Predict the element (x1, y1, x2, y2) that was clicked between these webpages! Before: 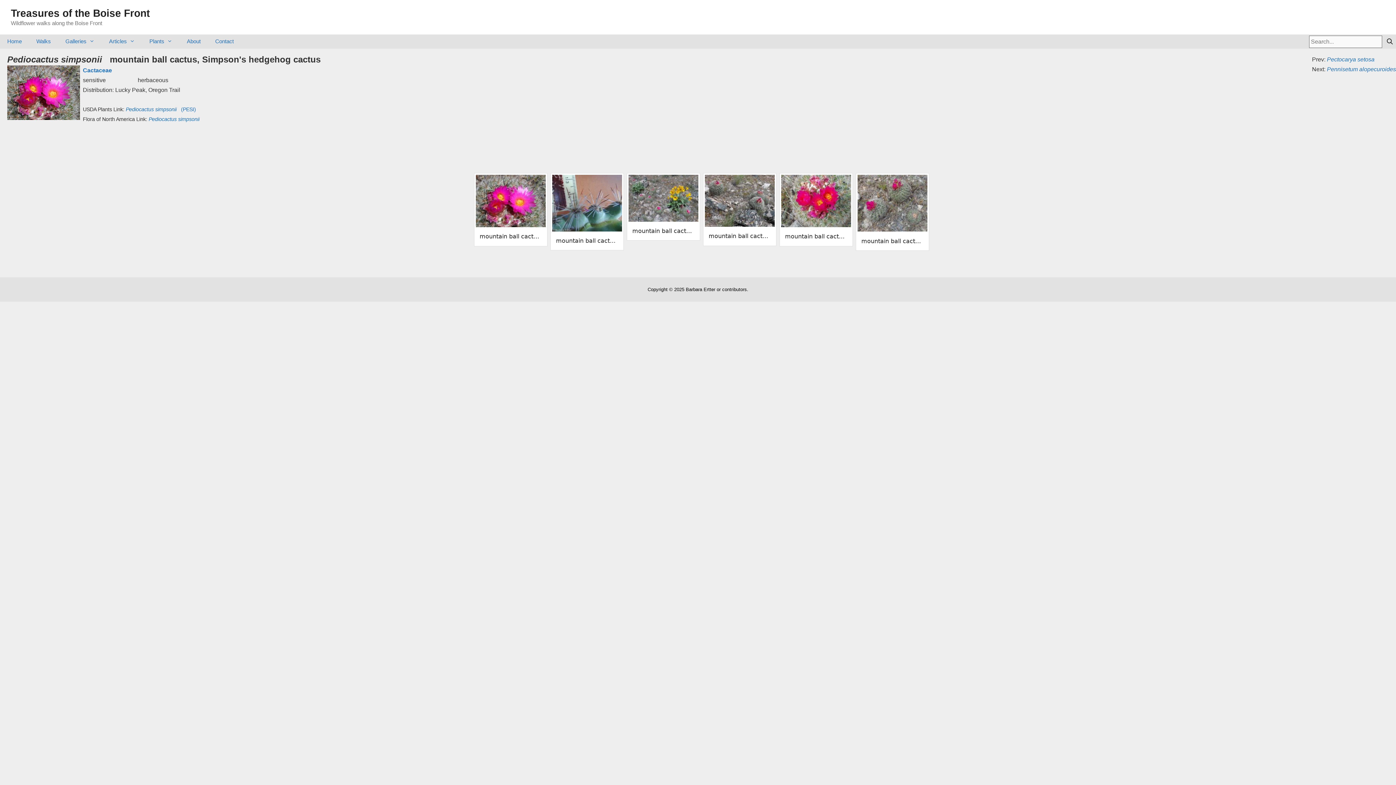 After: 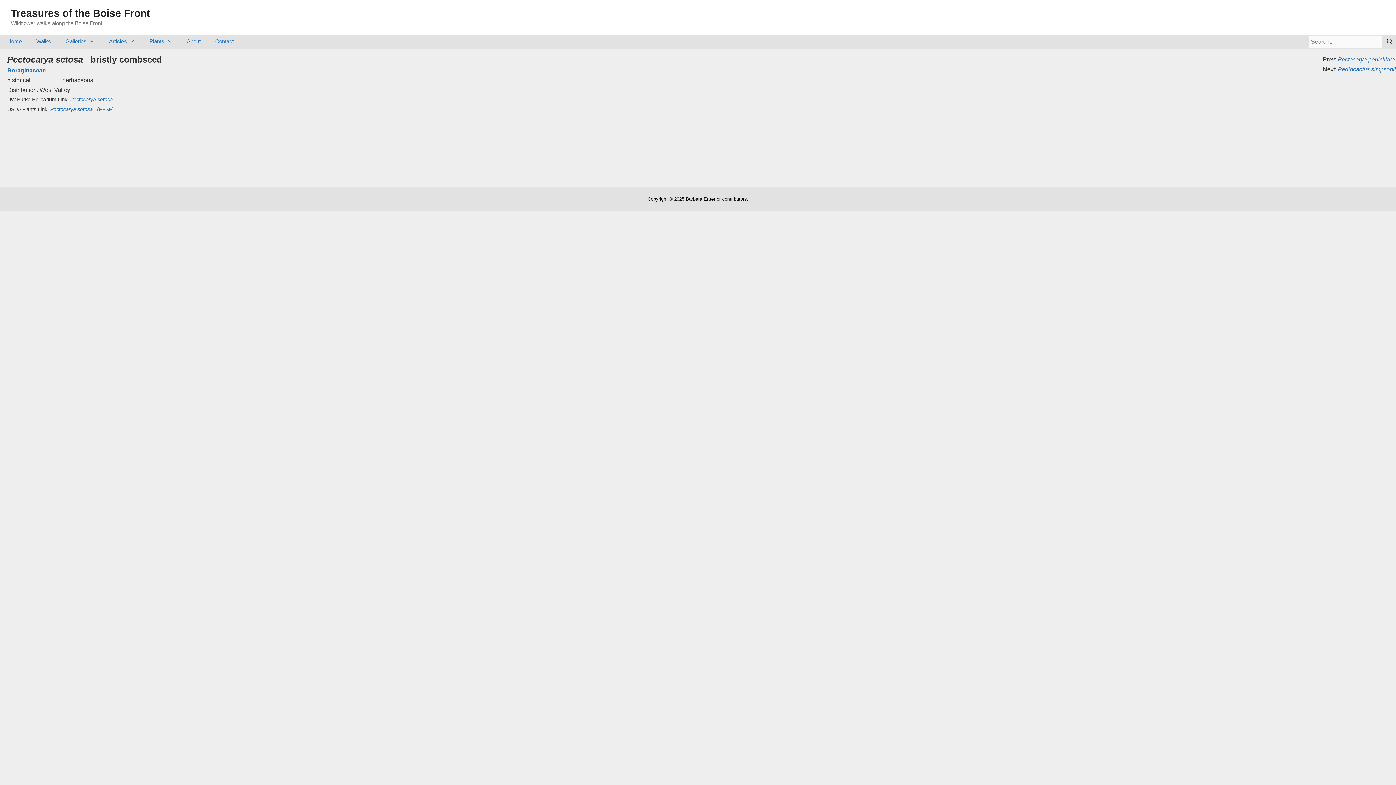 Action: label: Pectocarya setosa bbox: (1327, 56, 1374, 62)